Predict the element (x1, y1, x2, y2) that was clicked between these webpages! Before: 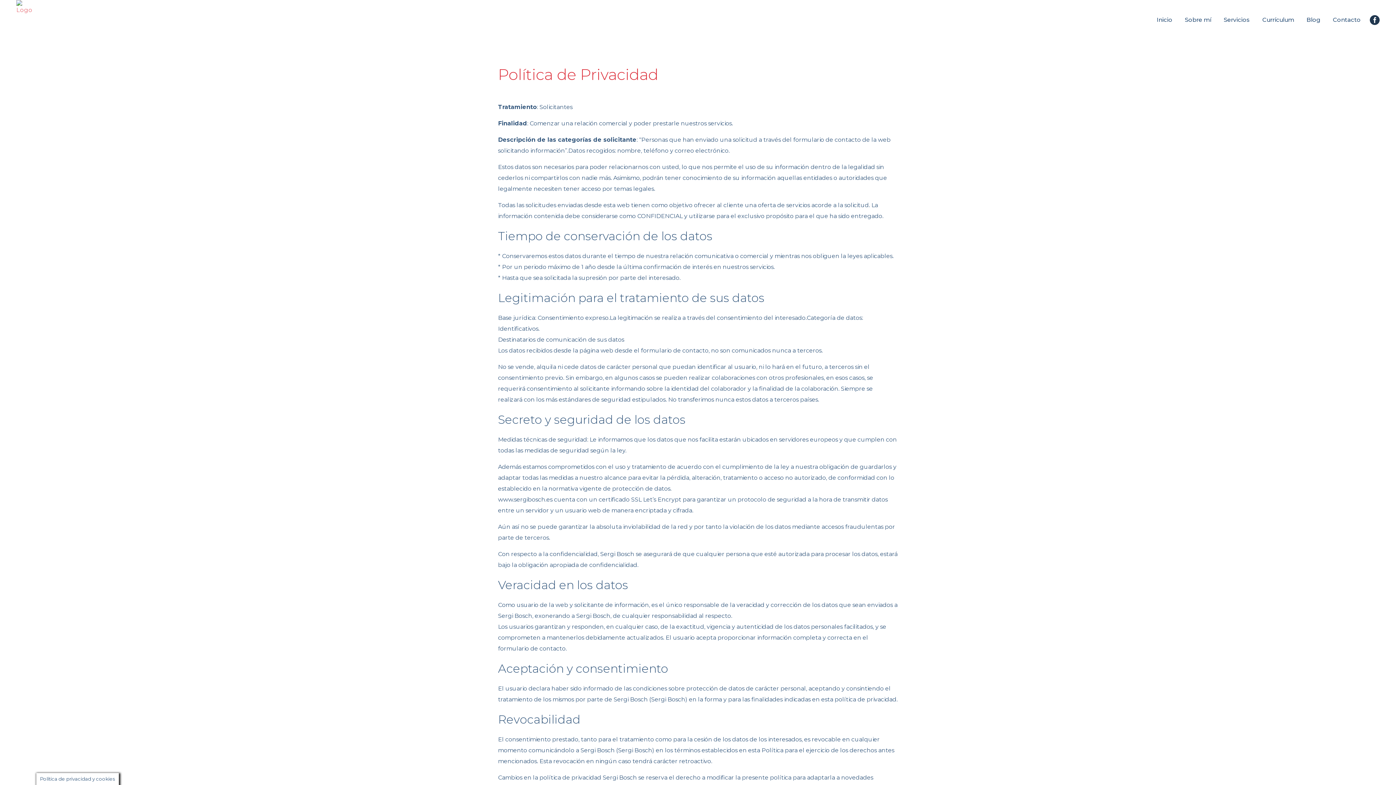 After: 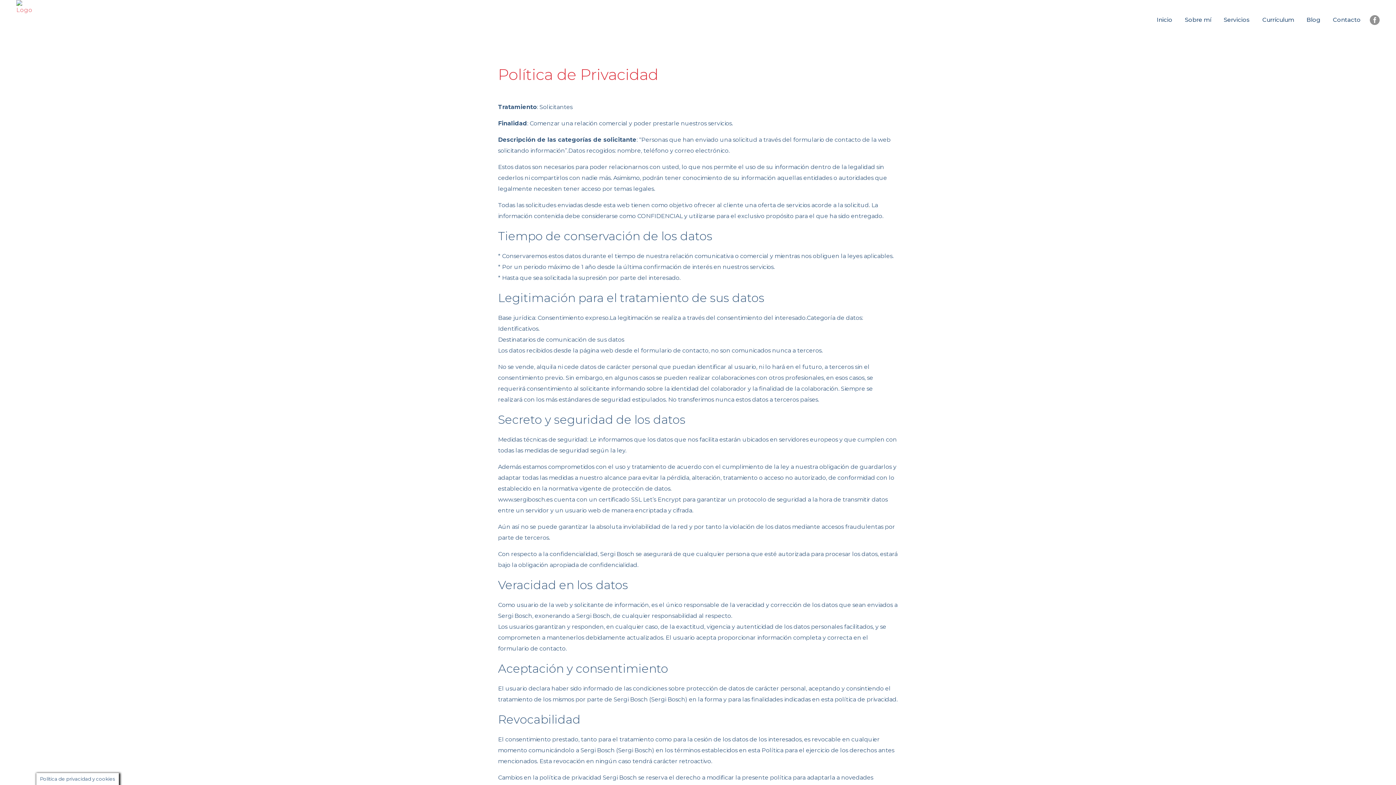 Action: bbox: (1370, 15, 1380, 25)